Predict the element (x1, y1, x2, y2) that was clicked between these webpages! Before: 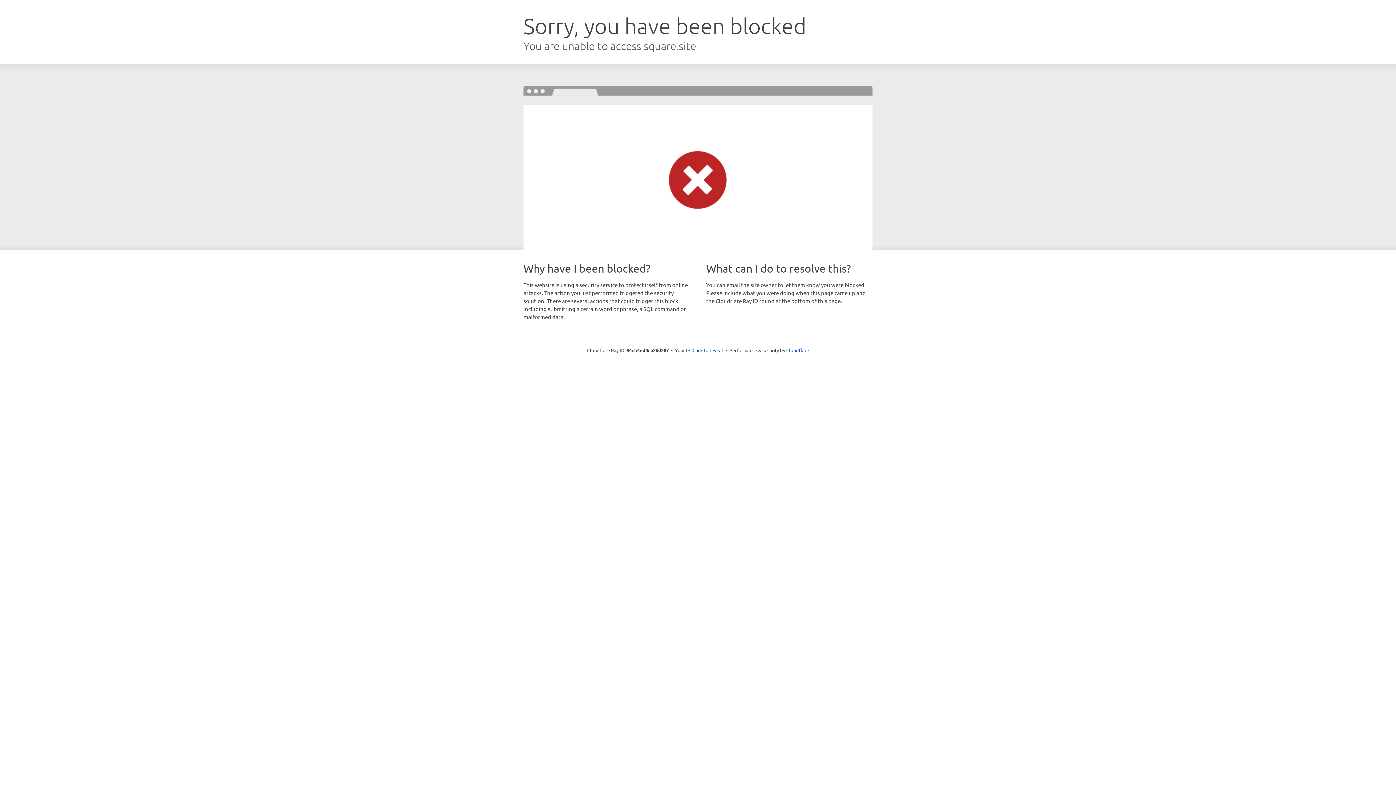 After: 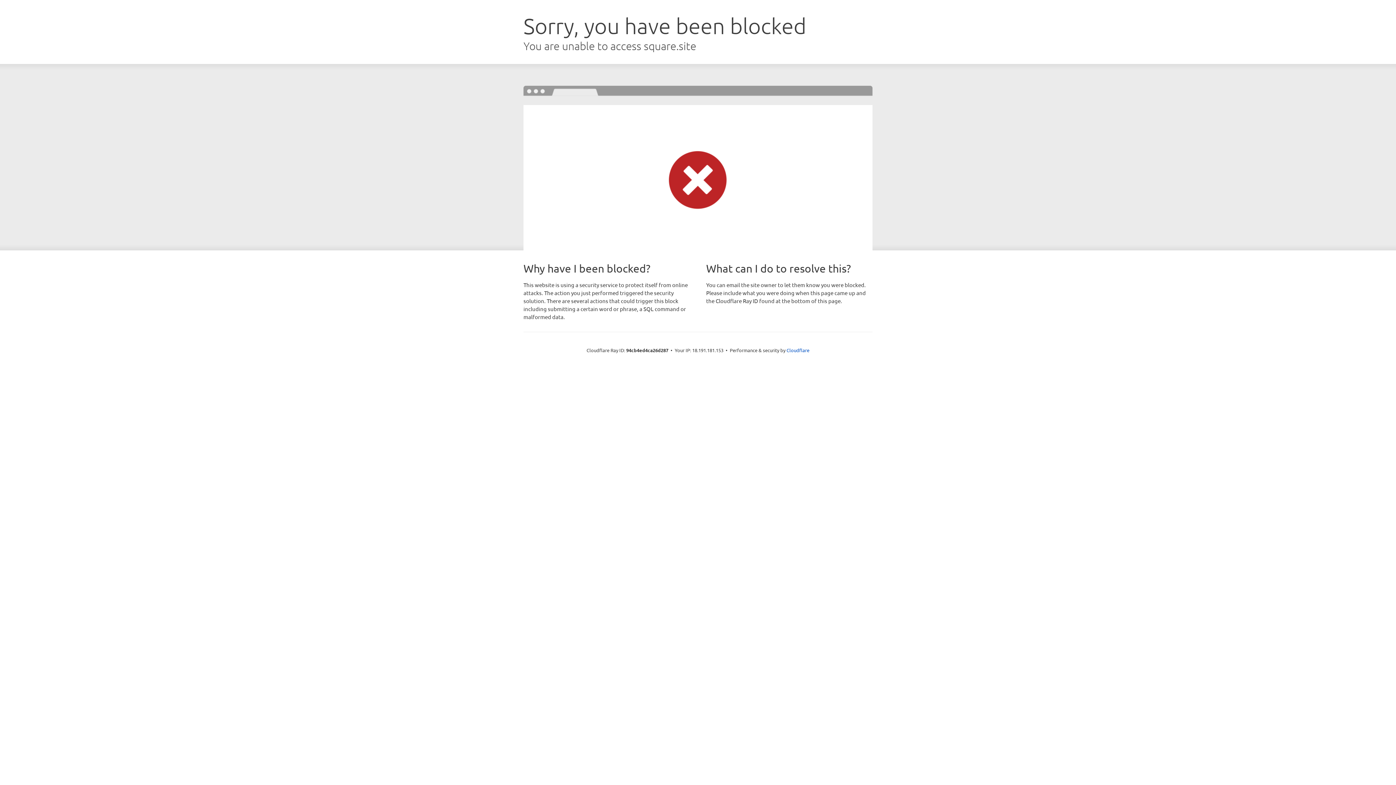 Action: bbox: (692, 346, 723, 353) label: Click to reveal